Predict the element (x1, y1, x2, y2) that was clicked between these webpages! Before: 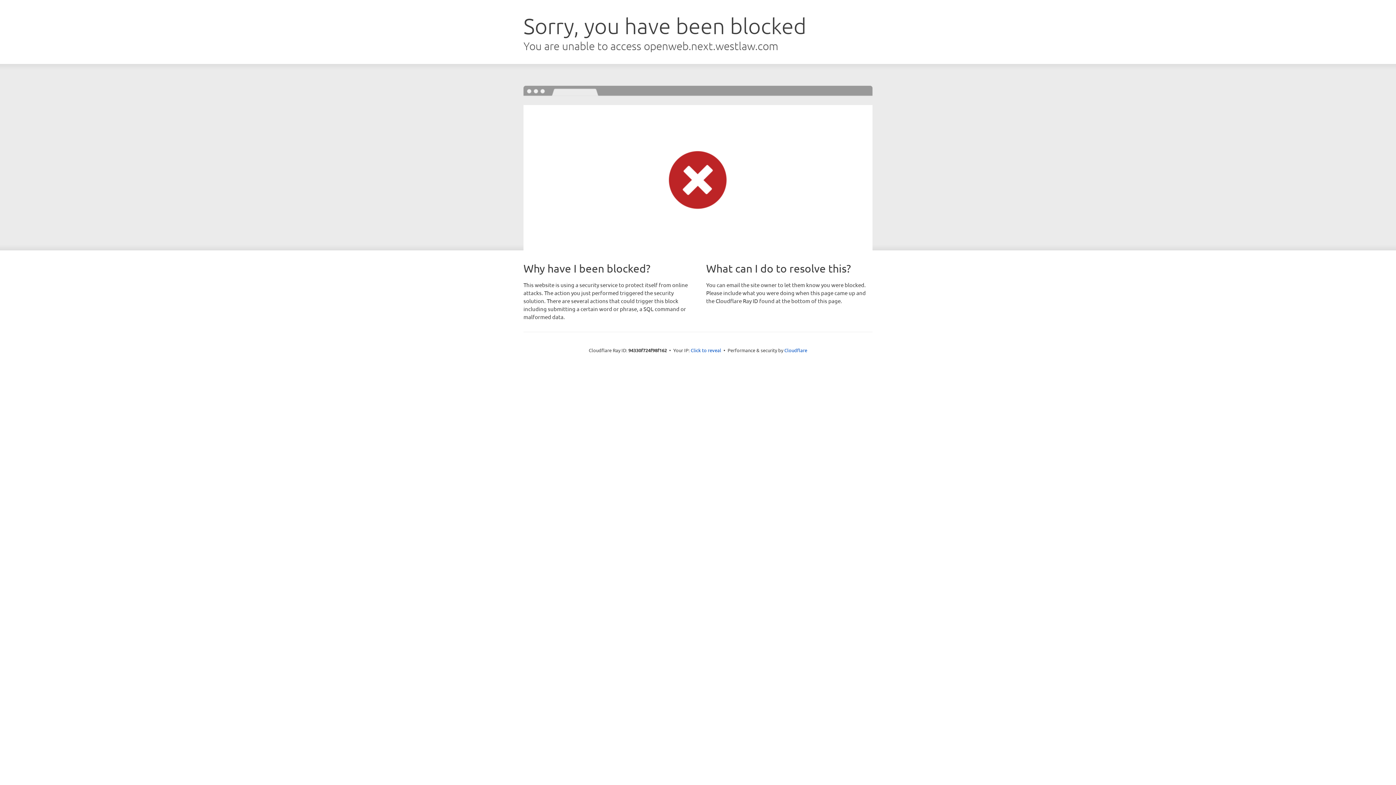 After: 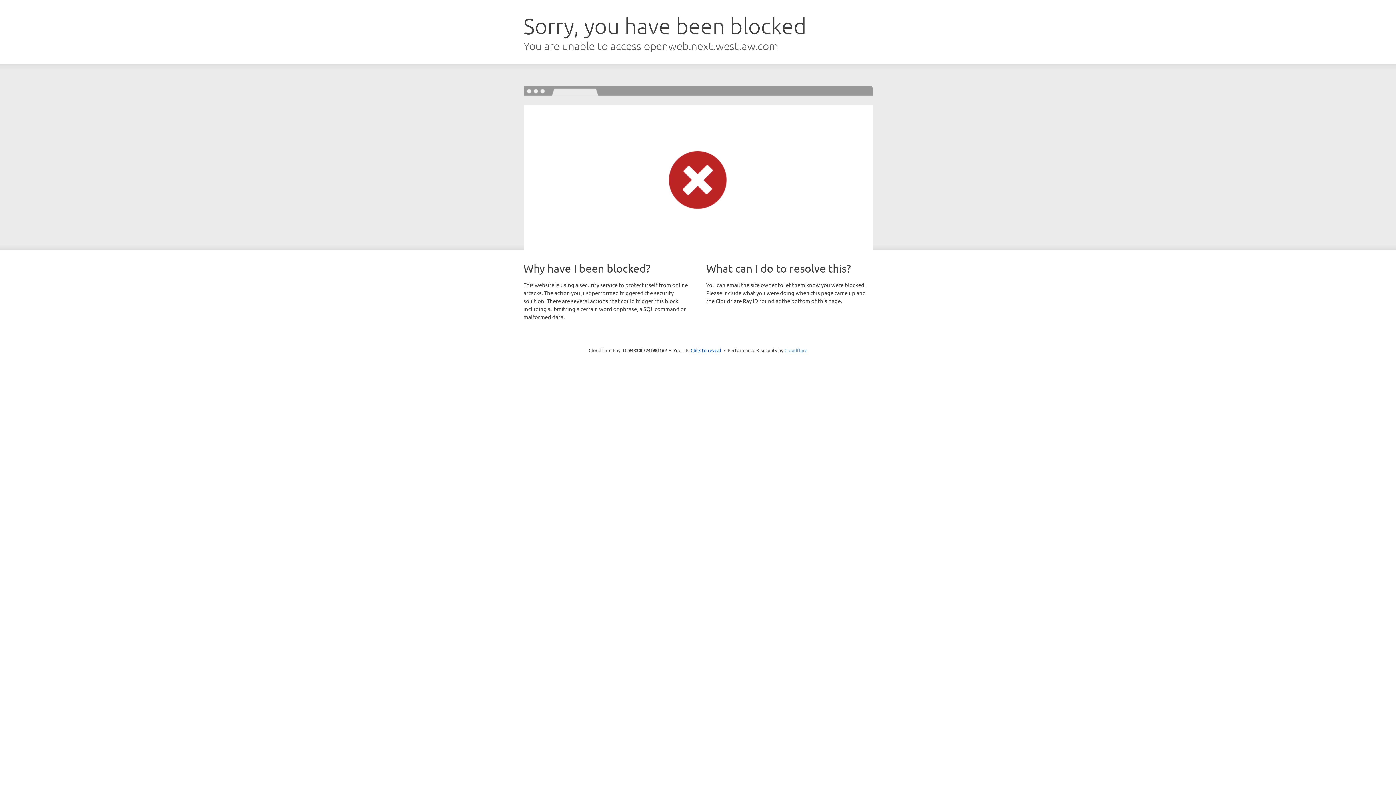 Action: label: Cloudflare bbox: (784, 347, 807, 353)